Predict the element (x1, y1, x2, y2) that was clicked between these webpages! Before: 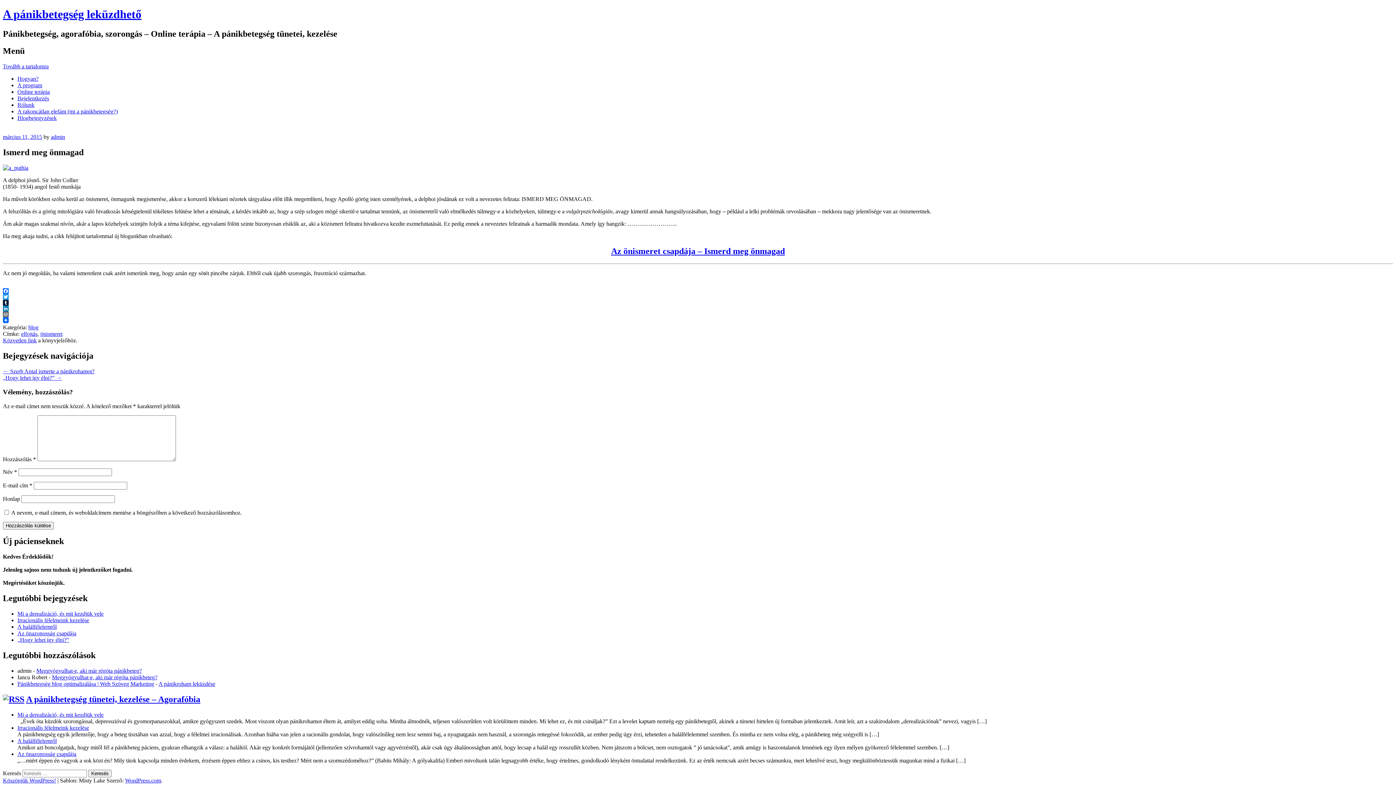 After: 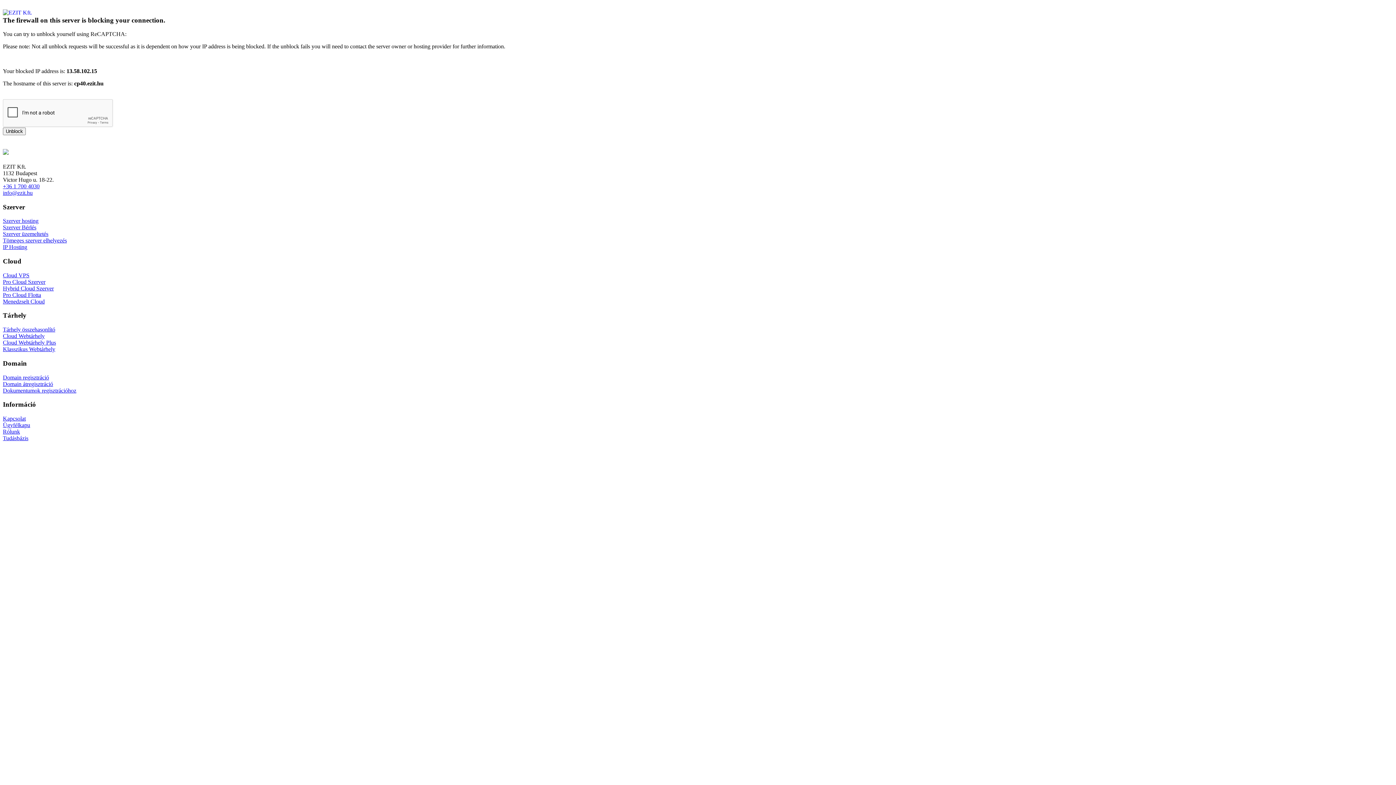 Action: bbox: (17, 630, 76, 636) label: Az önazonosság csapdája